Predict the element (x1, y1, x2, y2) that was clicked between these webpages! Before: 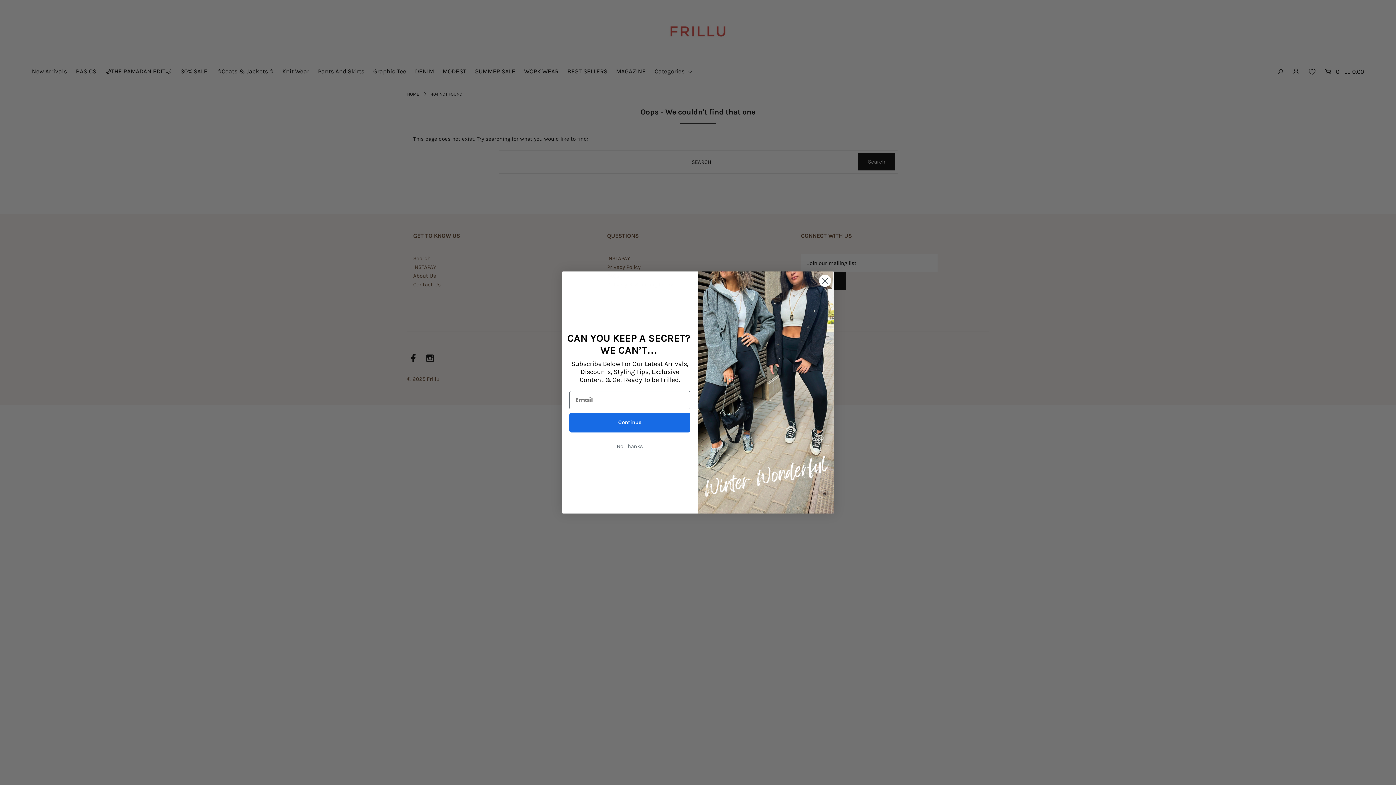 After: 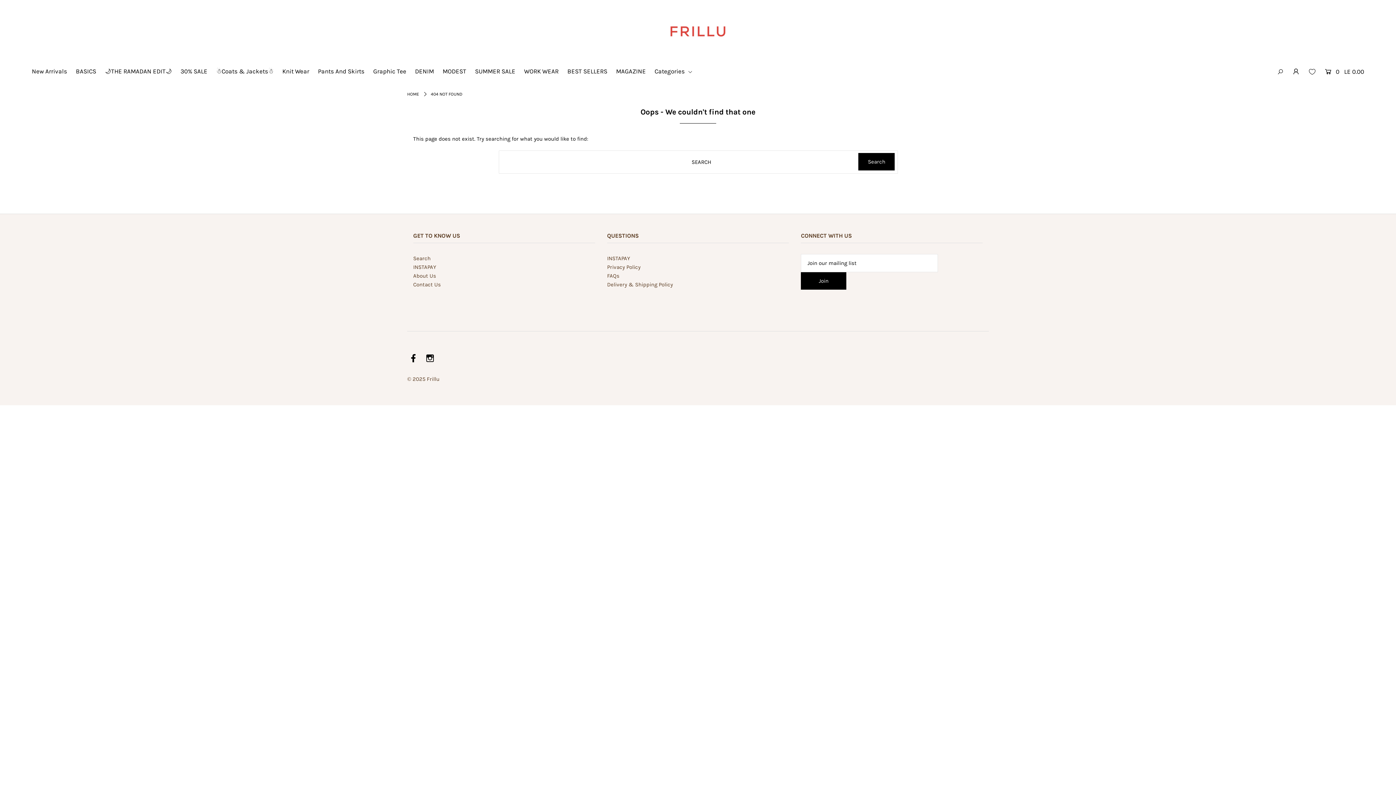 Action: bbox: (569, 439, 690, 453) label: No Thanks